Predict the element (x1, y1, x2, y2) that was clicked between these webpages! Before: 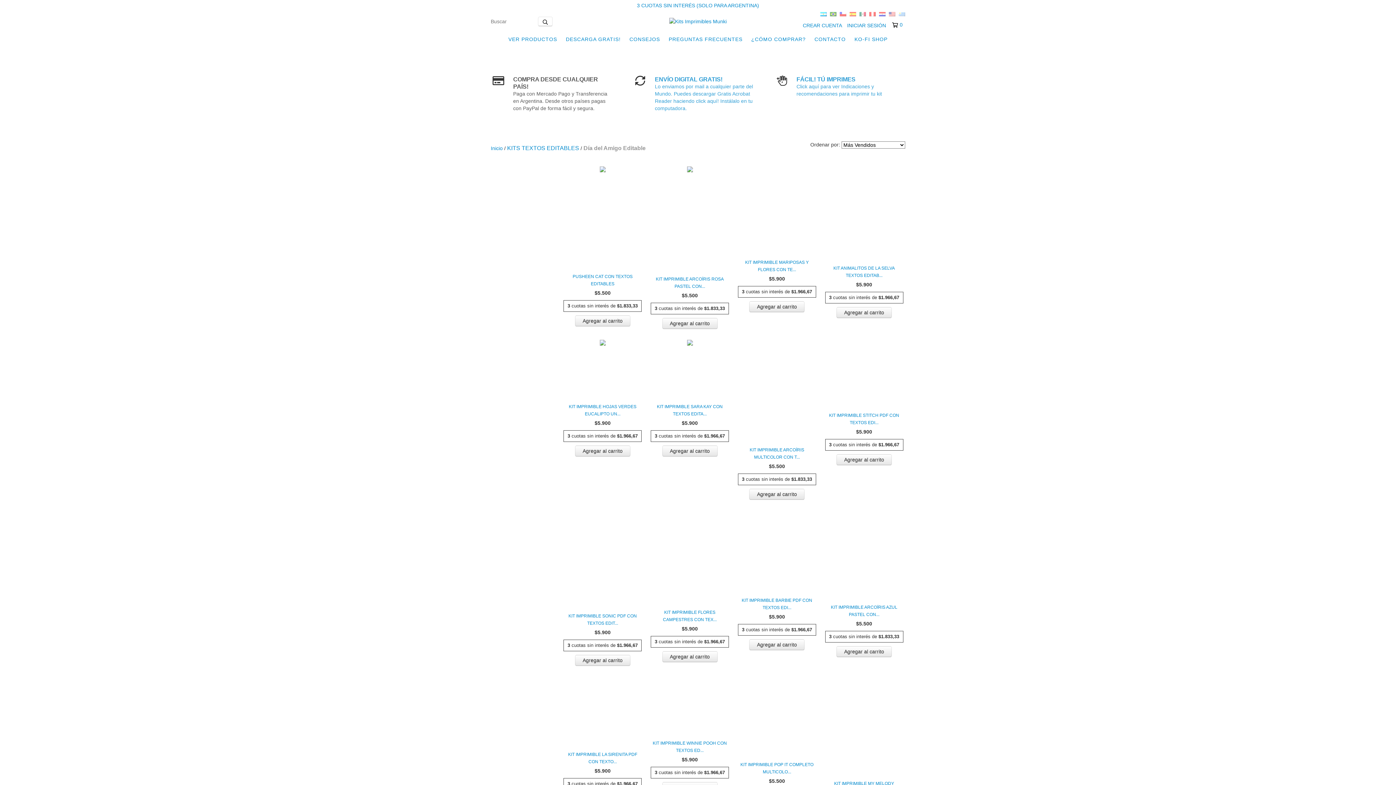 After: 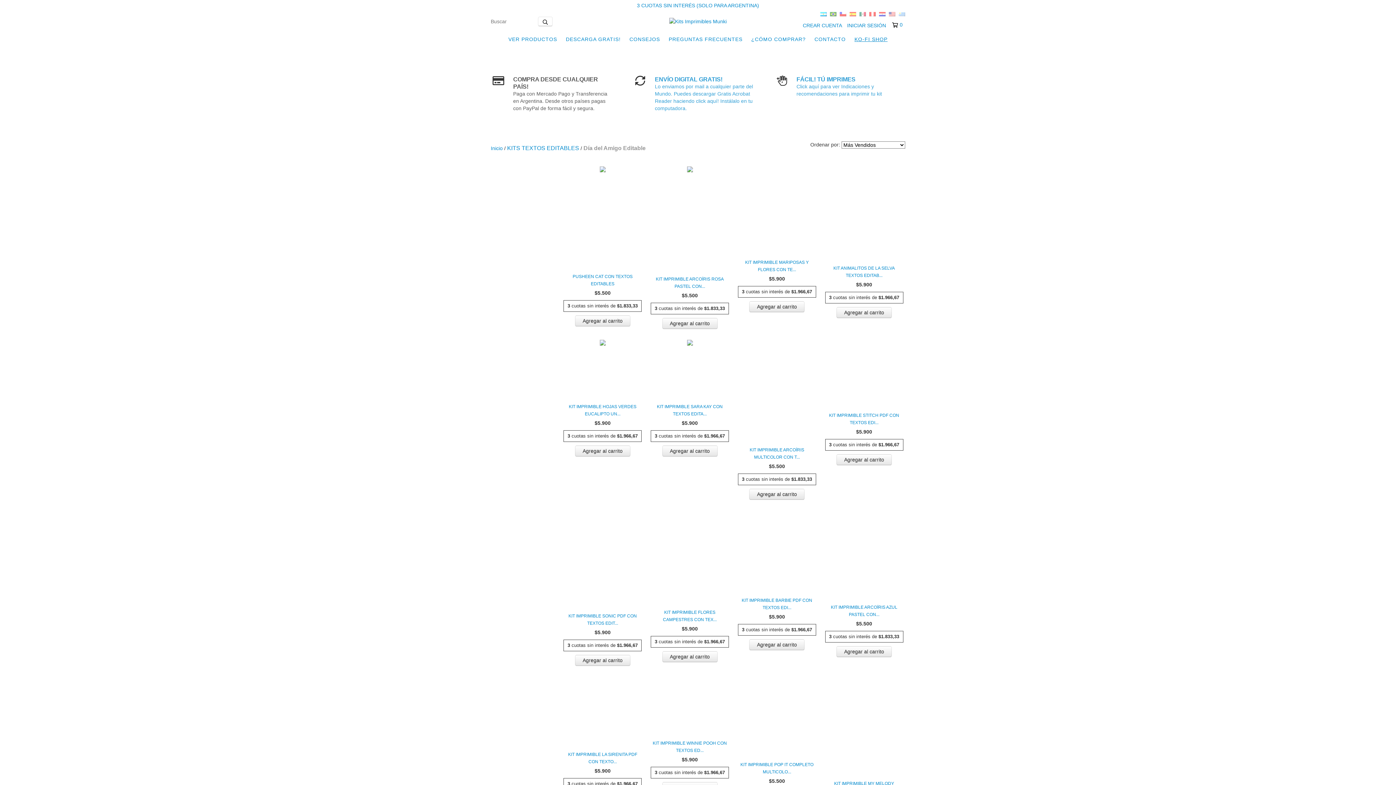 Action: label: KO-FI SHOP bbox: (851, 32, 891, 46)